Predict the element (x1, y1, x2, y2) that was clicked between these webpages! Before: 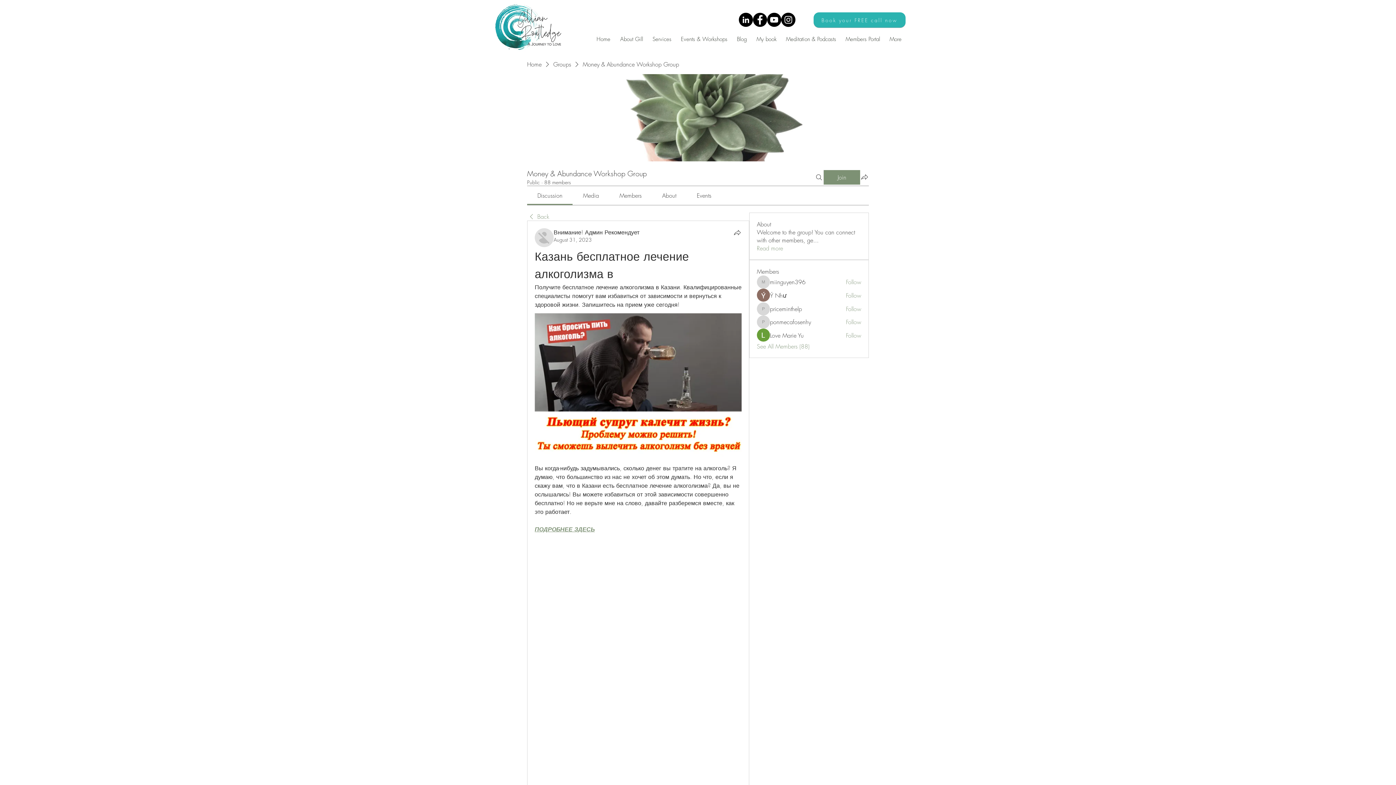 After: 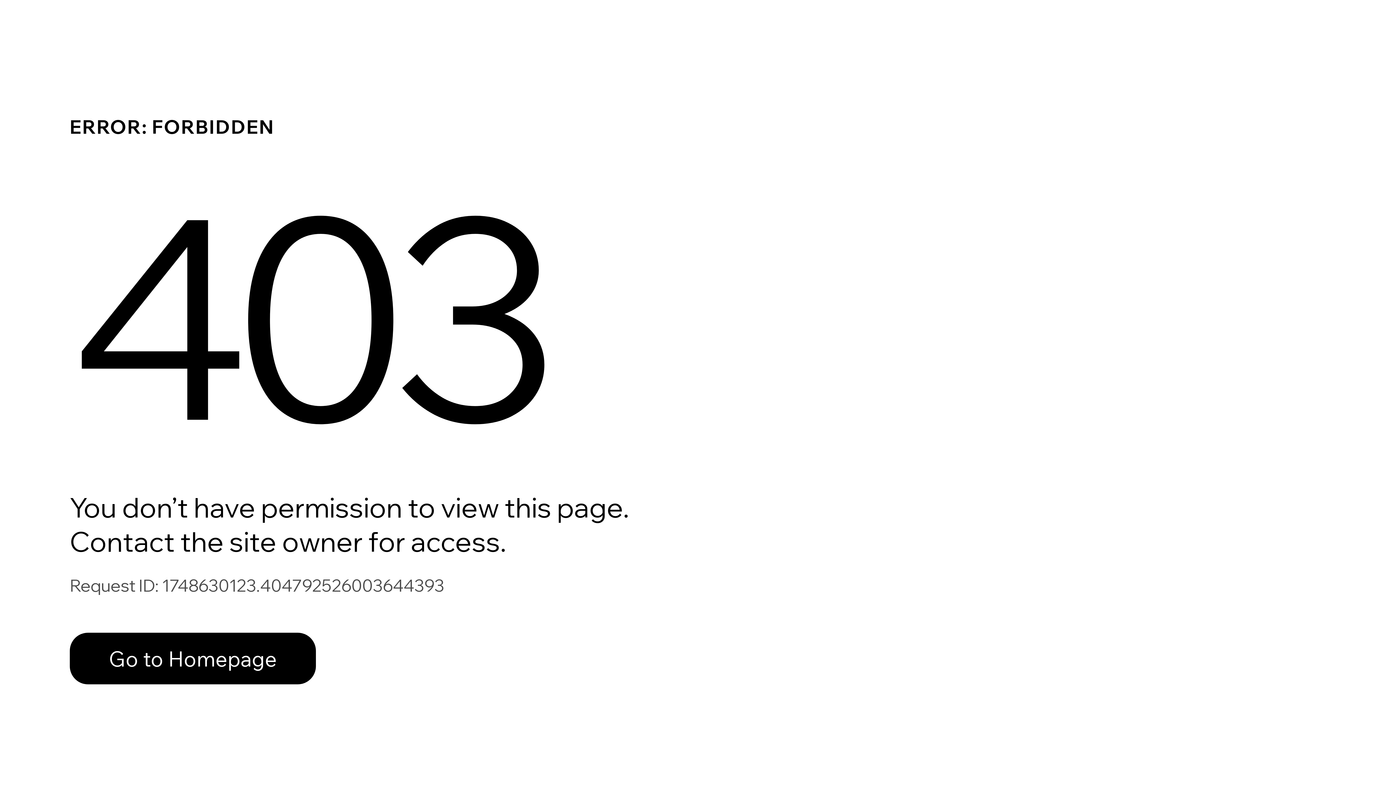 Action: label: Members Portal bbox: (840, 30, 884, 48)